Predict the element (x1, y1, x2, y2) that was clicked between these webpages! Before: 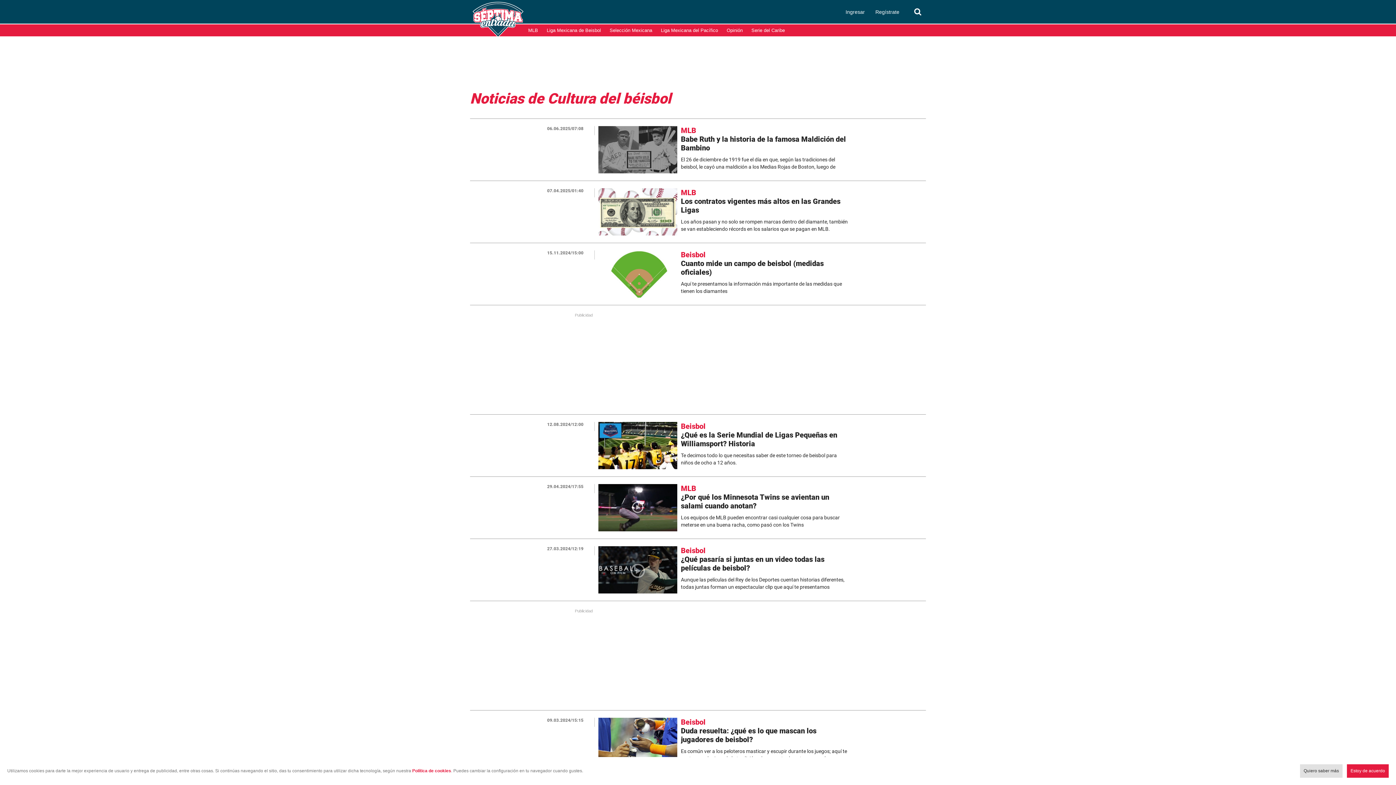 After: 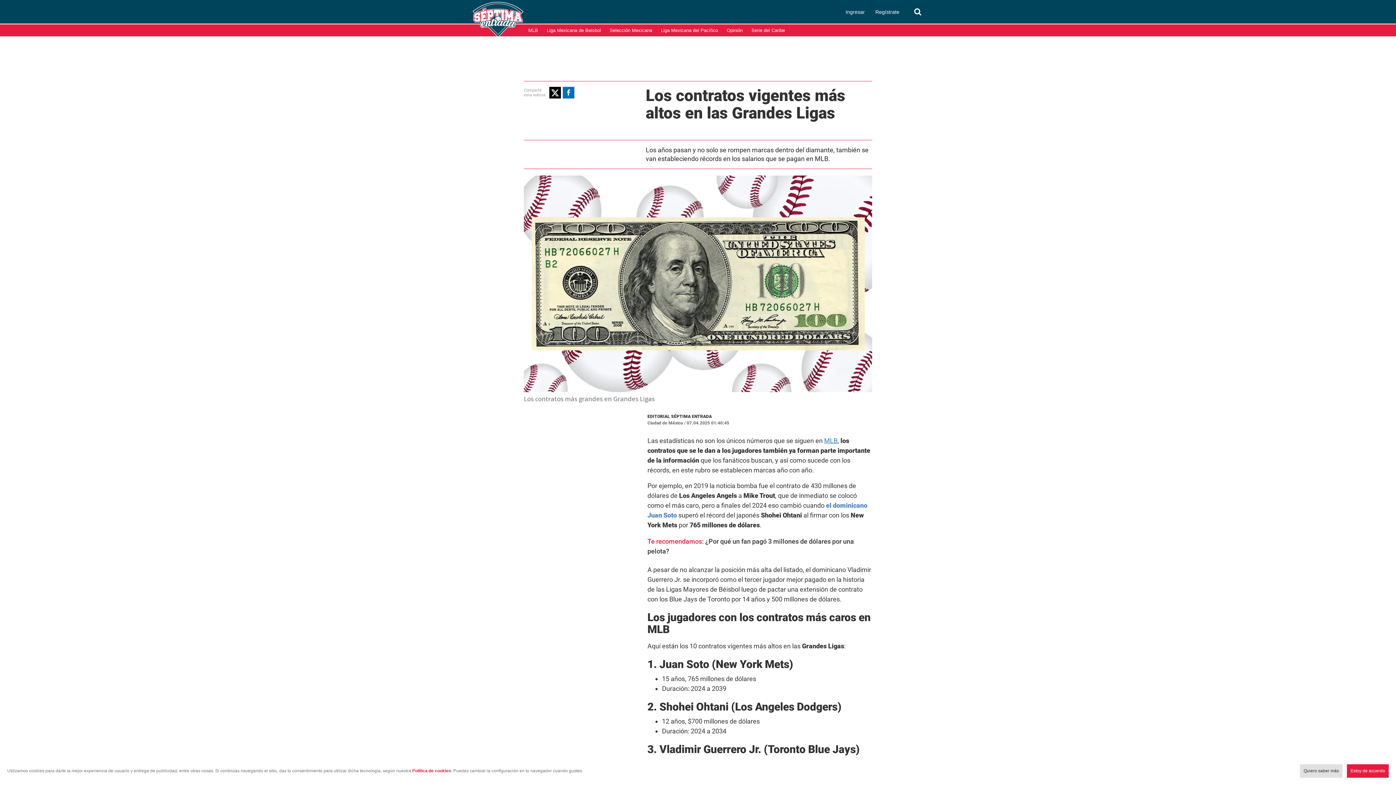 Action: bbox: (598, 209, 677, 215)